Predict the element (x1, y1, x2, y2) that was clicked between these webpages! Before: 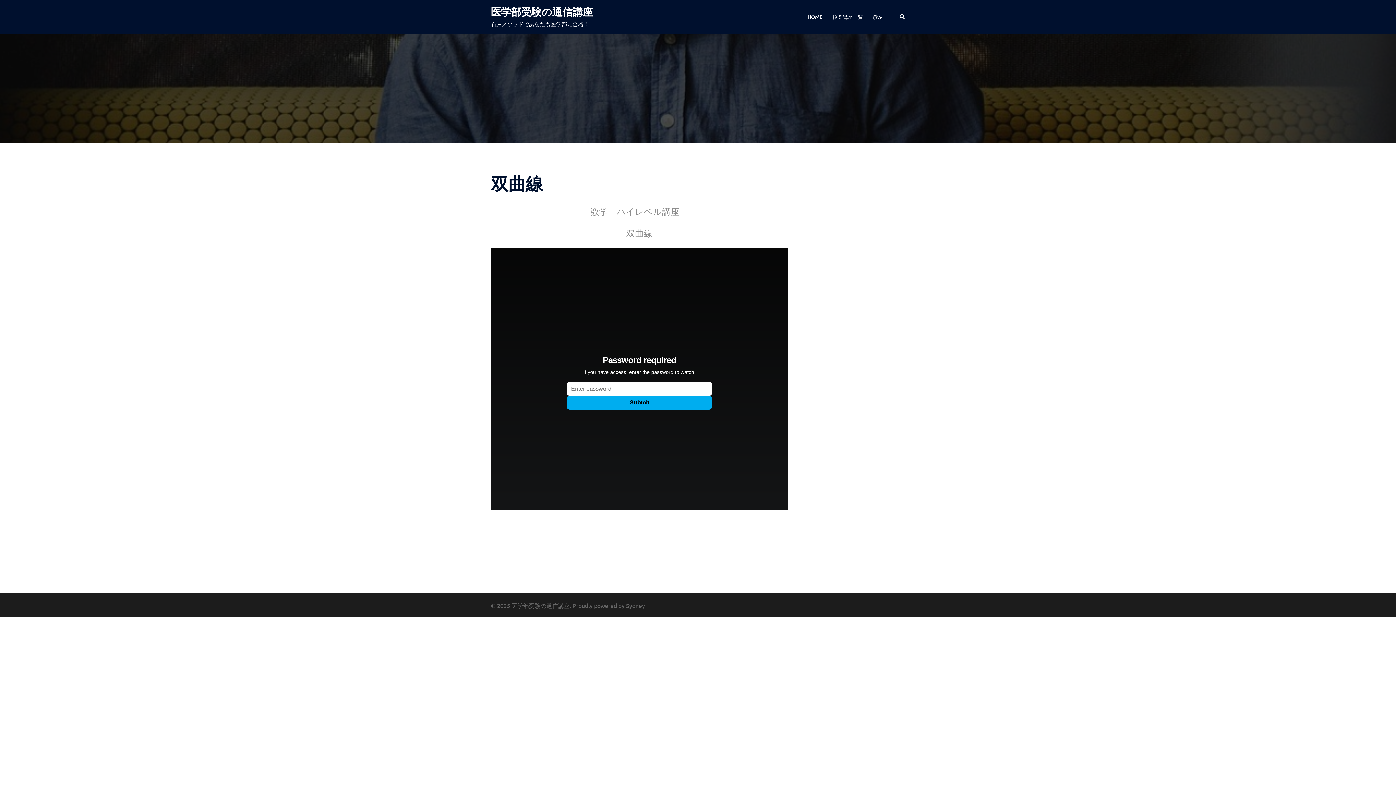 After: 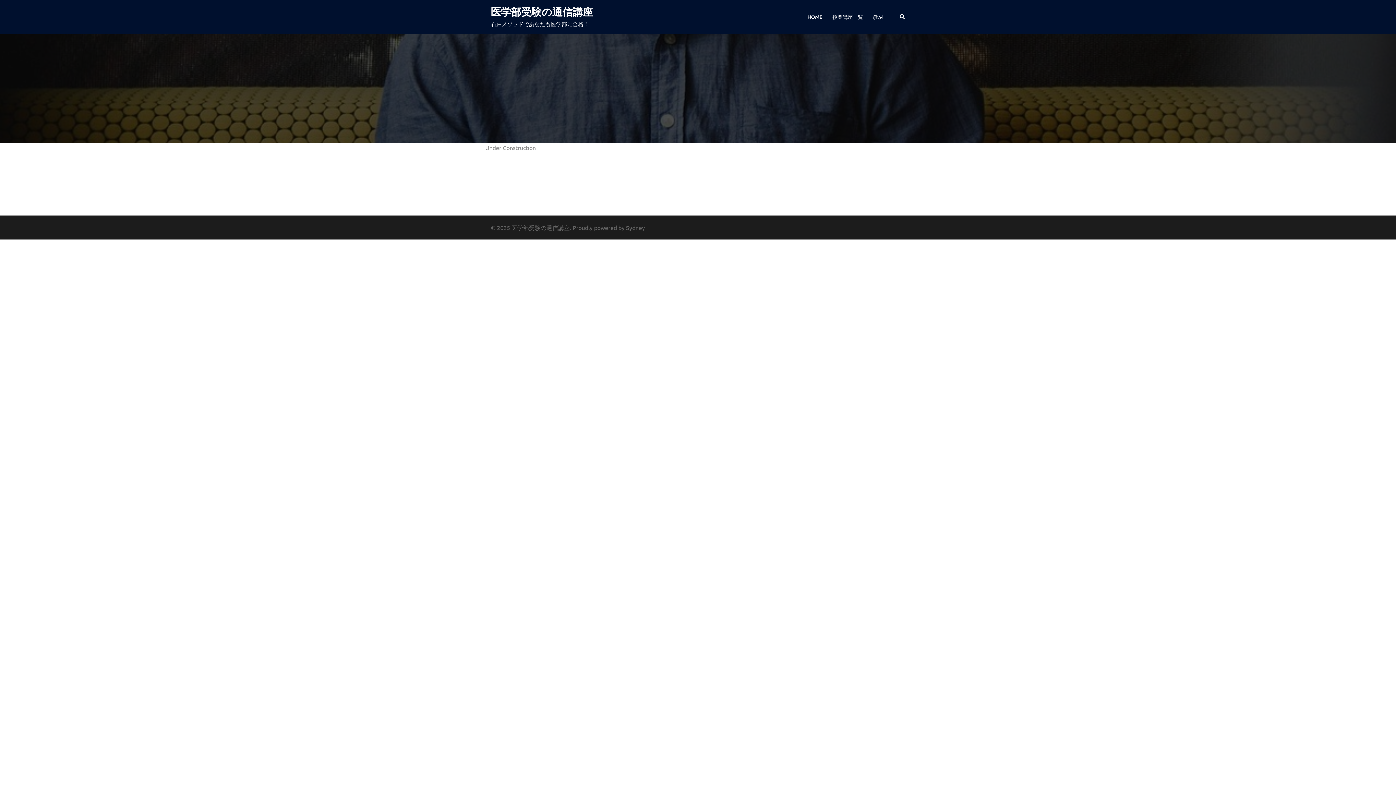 Action: bbox: (873, 12, 883, 21) label: 教材